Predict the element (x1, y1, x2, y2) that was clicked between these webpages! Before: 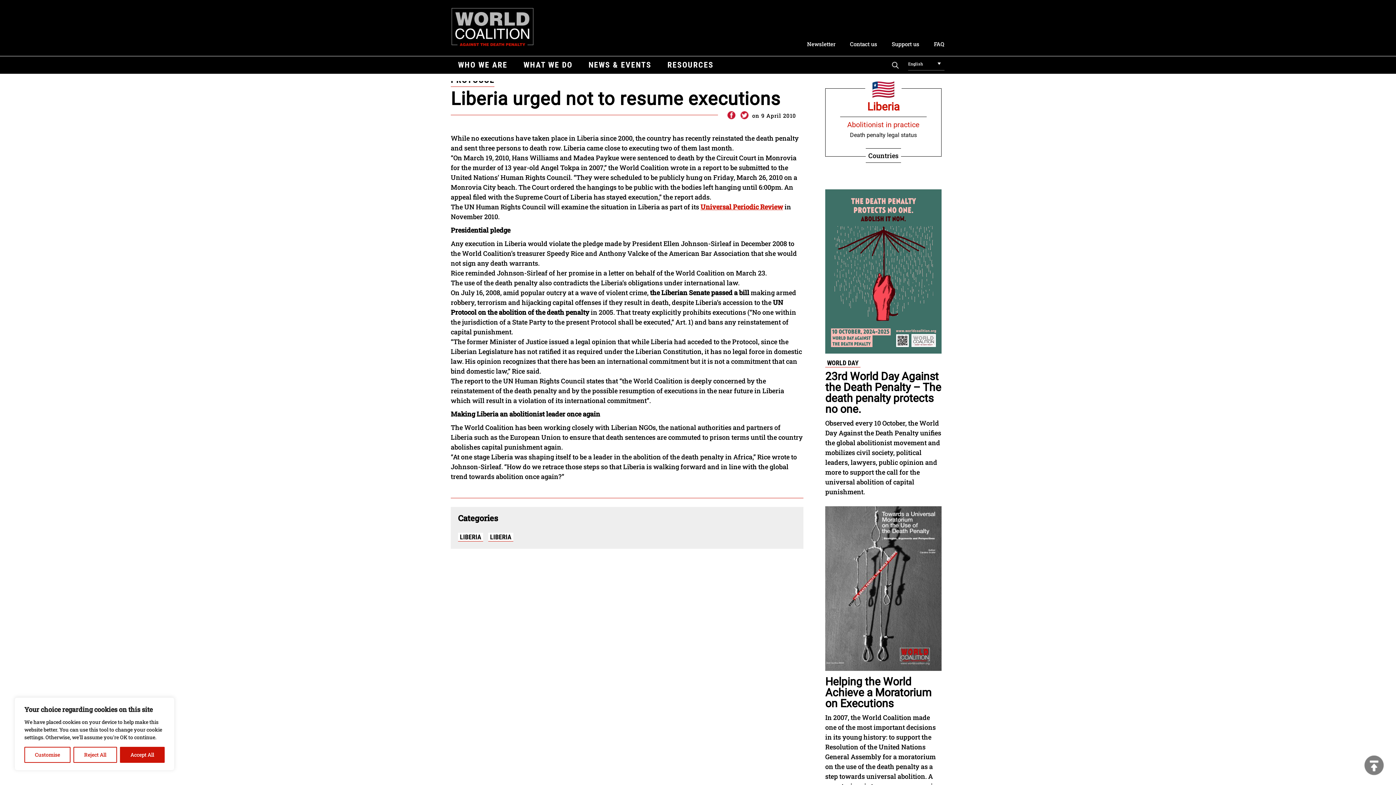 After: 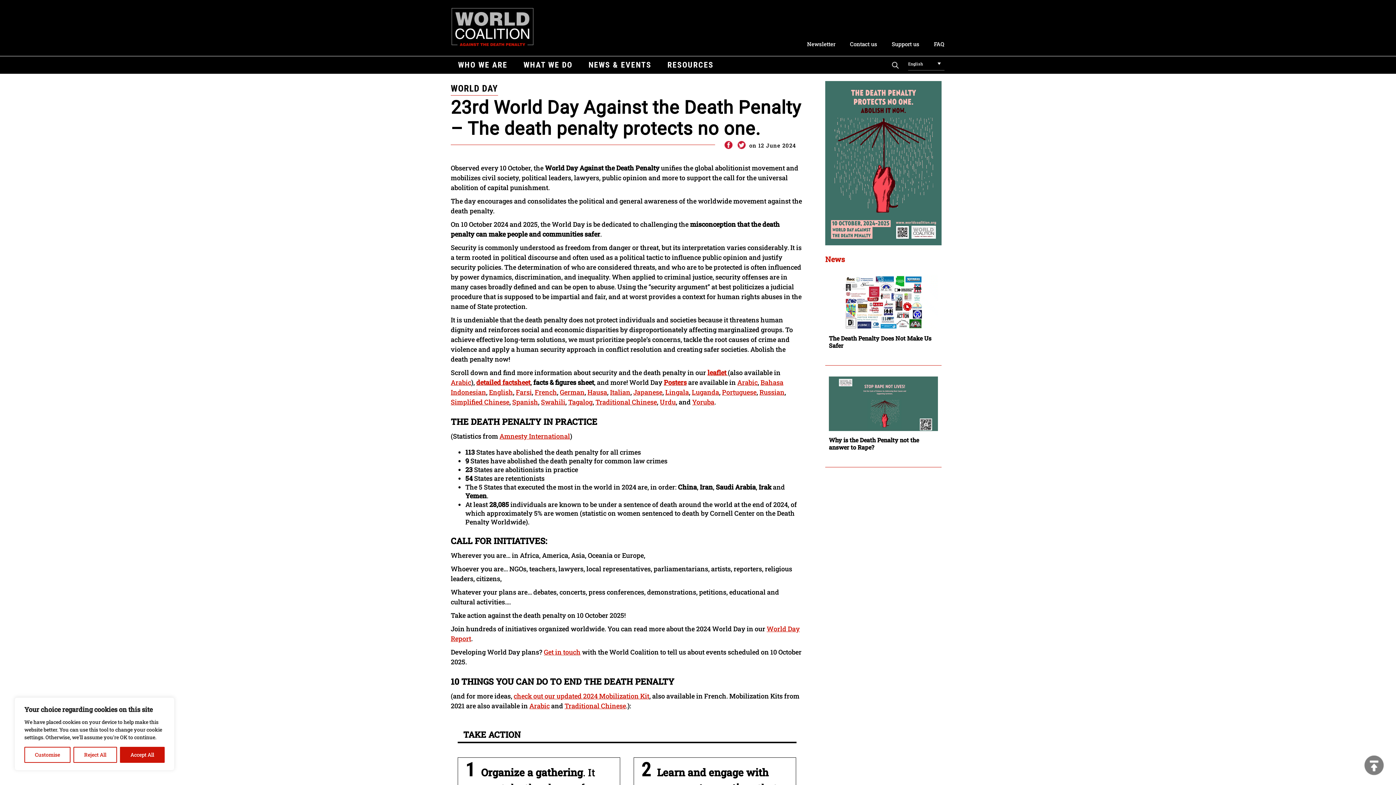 Action: label:  WORLD DAY

23rd World Day Against the Death Penalty – The death penalty protects no one.

Observed every 10 October, the World Day Against the Death Penalty unifies the global abolitionist movement and mobilizes civil society, political leaders, lawyers, public opinion and more to support the call for the universal abolition of capital punishment. bbox: (825, 189, 941, 497)